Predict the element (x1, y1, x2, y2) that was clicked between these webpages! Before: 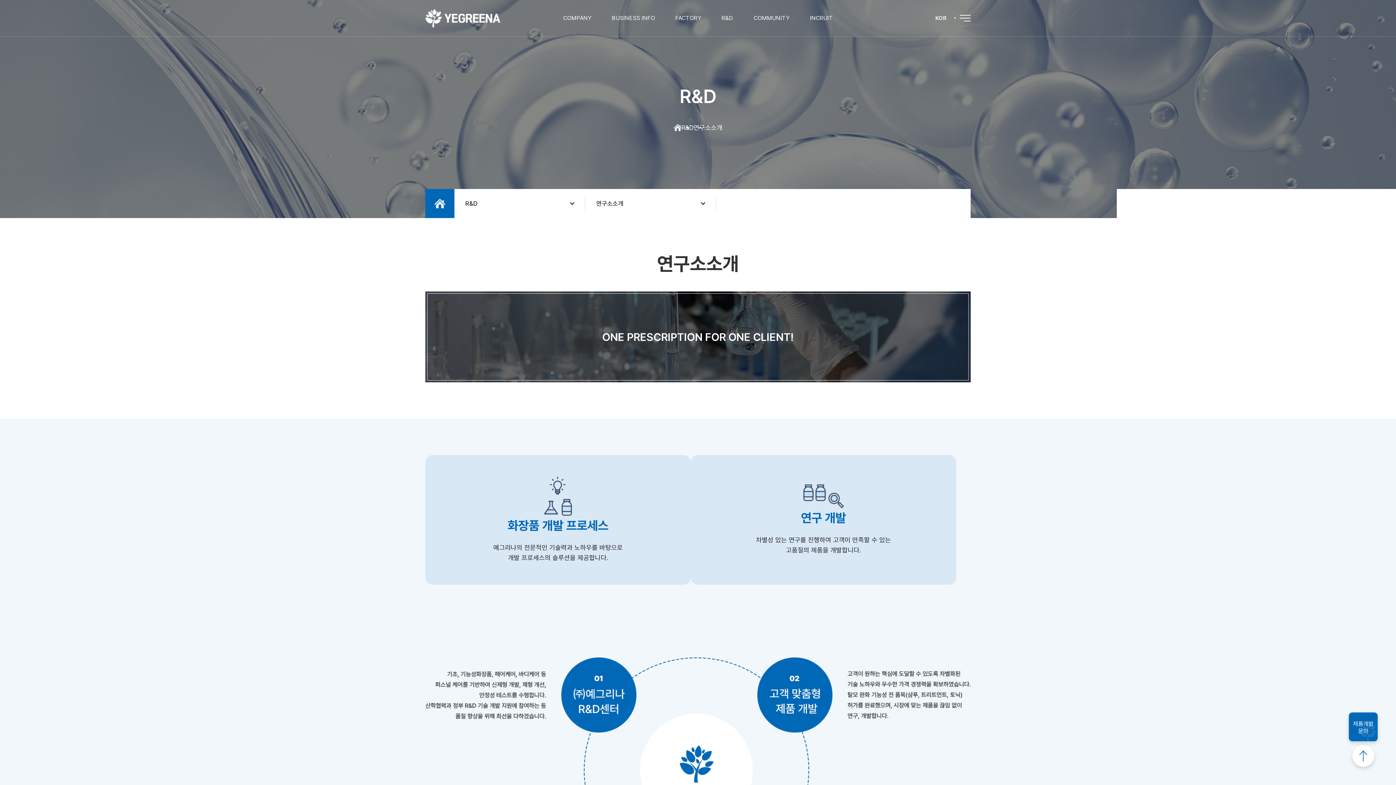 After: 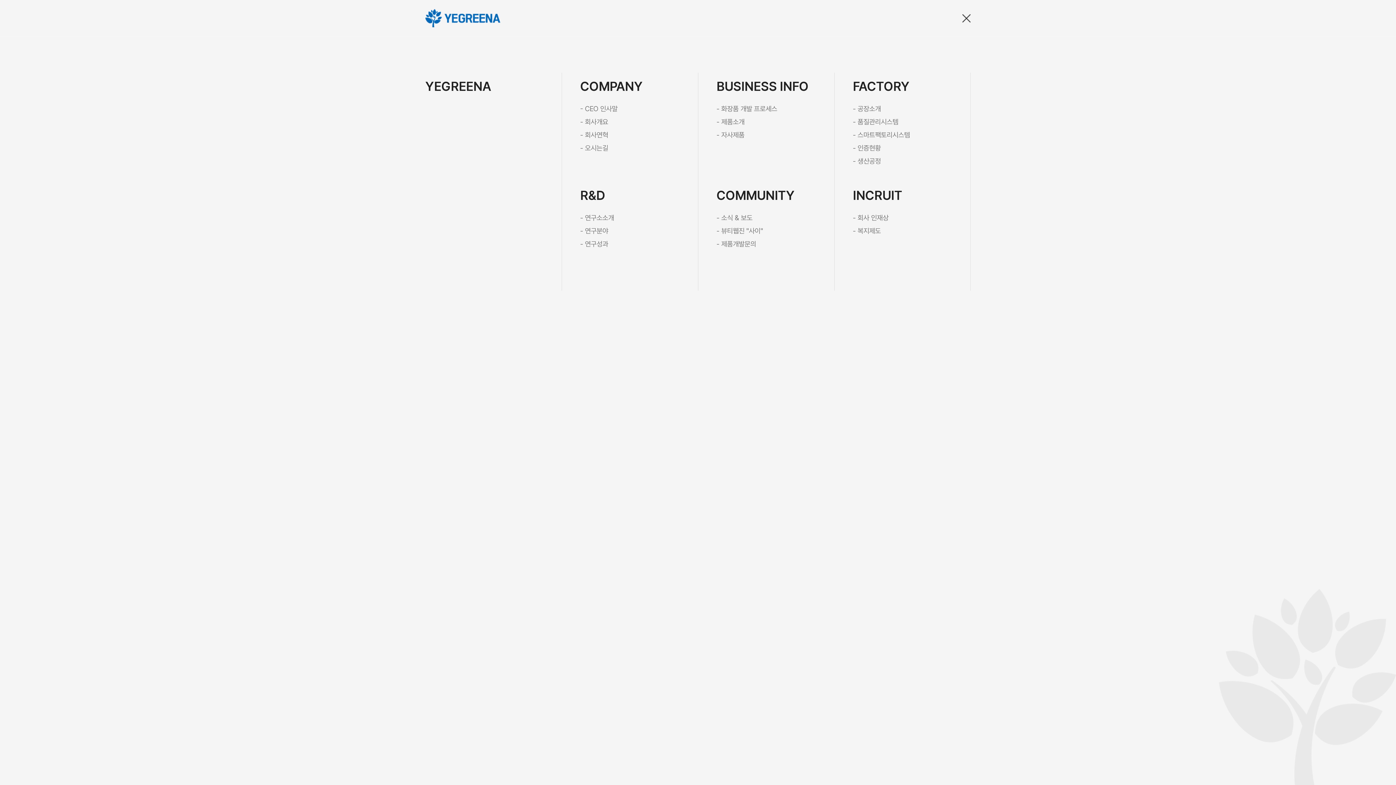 Action: bbox: (960, 14, 970, 21)